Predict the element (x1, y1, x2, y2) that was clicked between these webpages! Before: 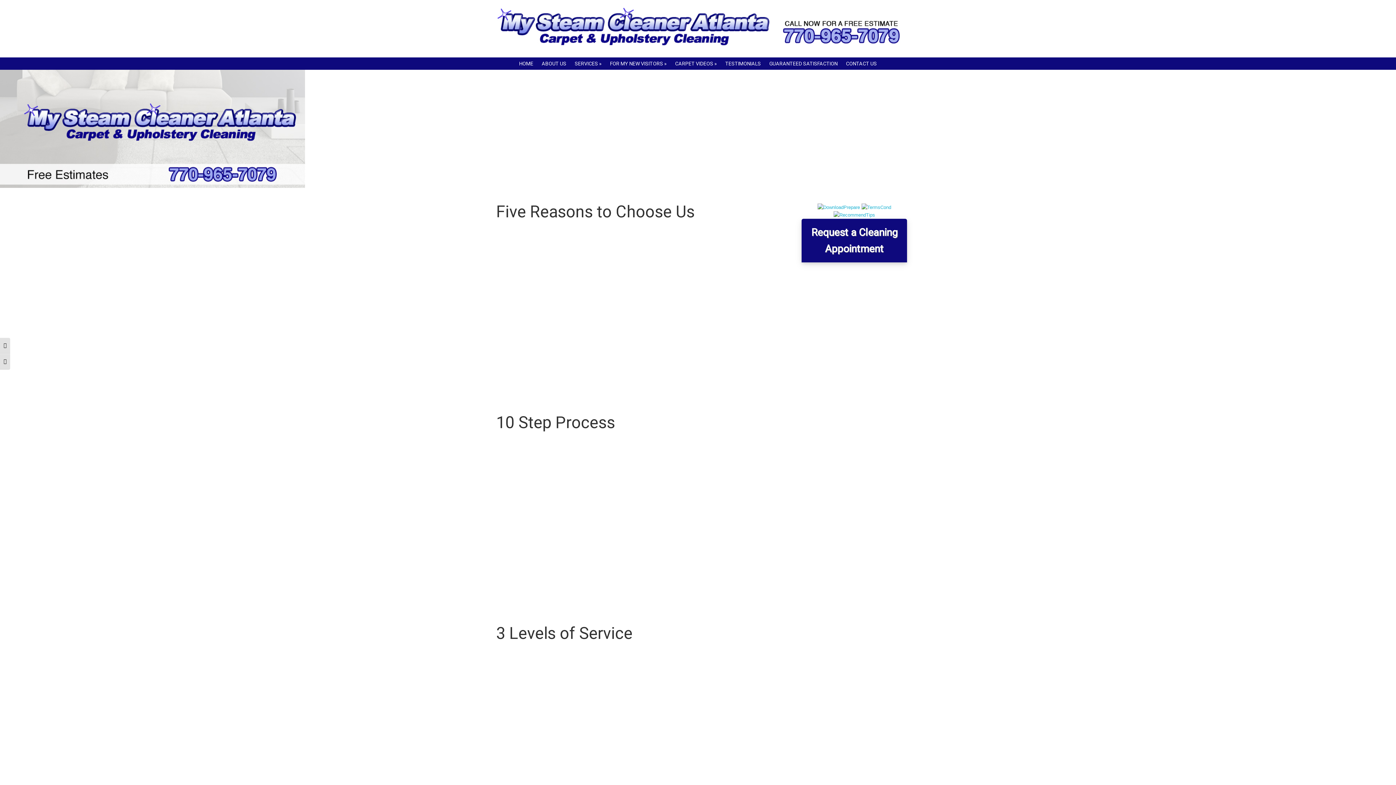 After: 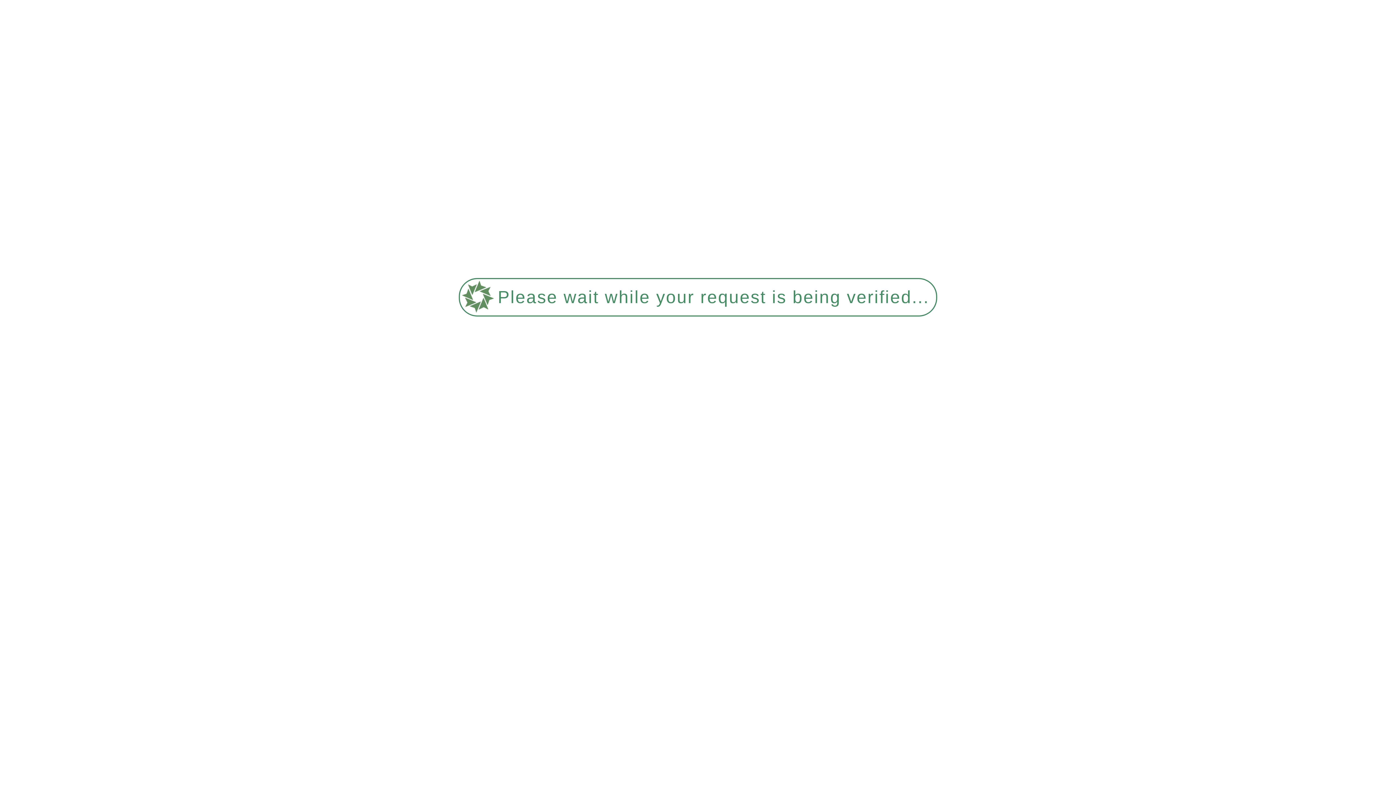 Action: bbox: (721, 57, 764, 69) label: TESTIMONIALS